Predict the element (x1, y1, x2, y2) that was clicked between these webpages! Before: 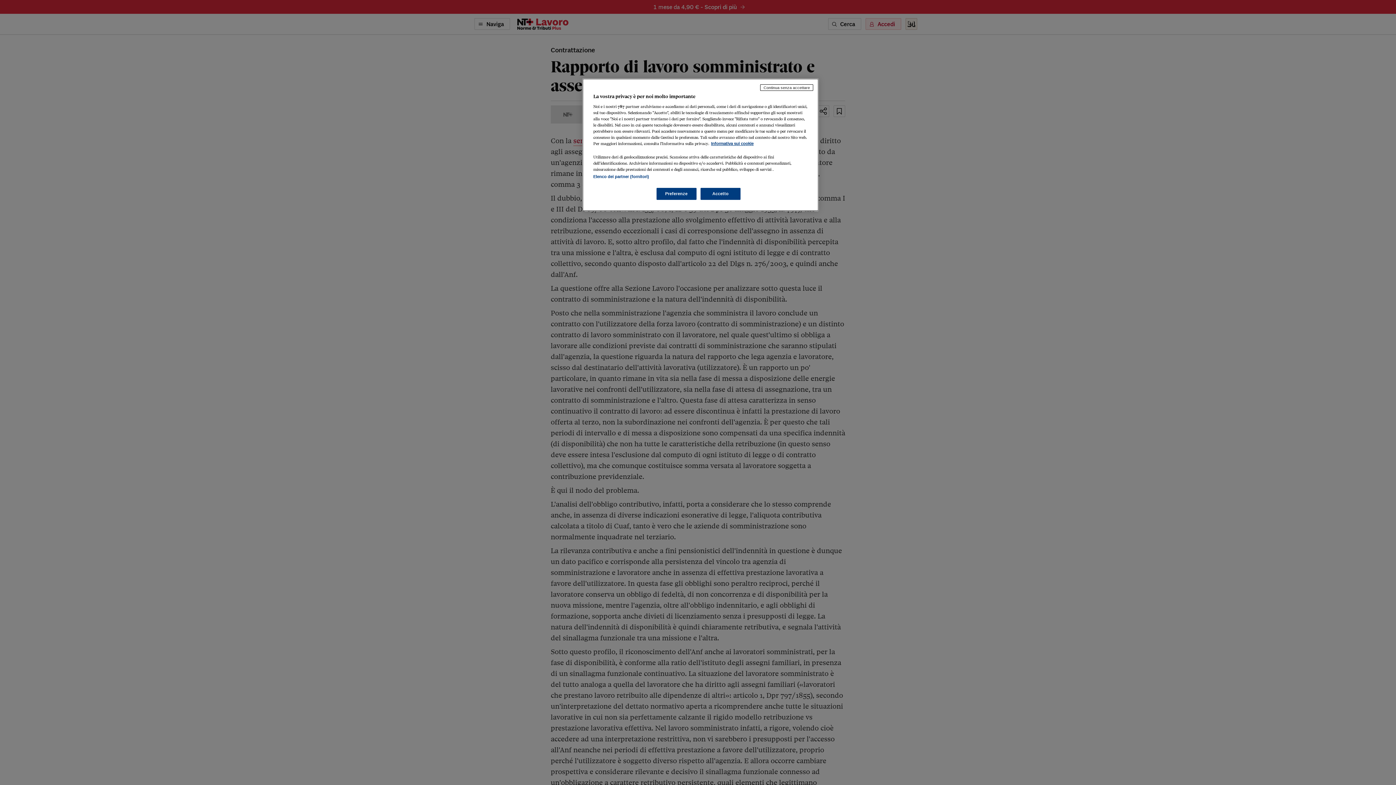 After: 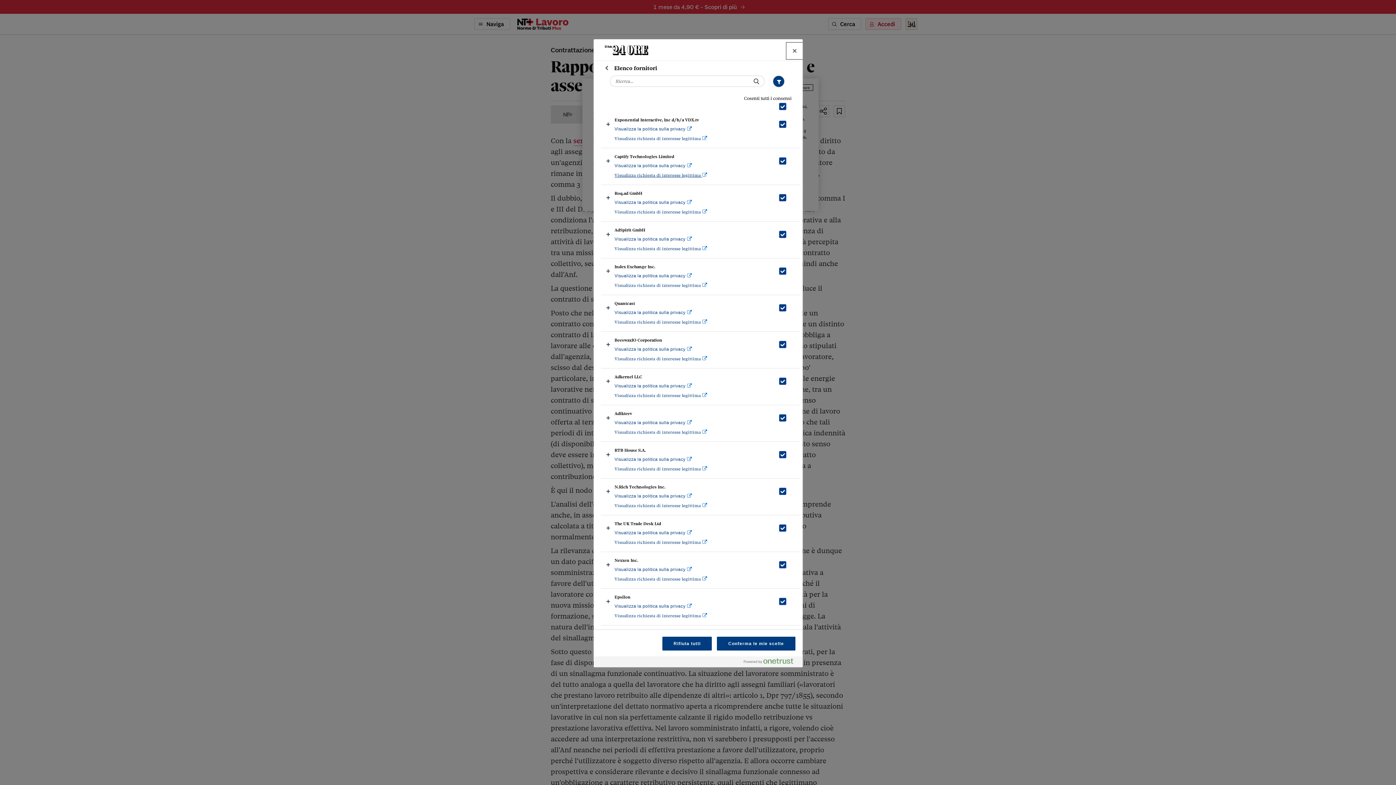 Action: label: Elenco dei partner (fornitori) bbox: (593, 174, 649, 178)